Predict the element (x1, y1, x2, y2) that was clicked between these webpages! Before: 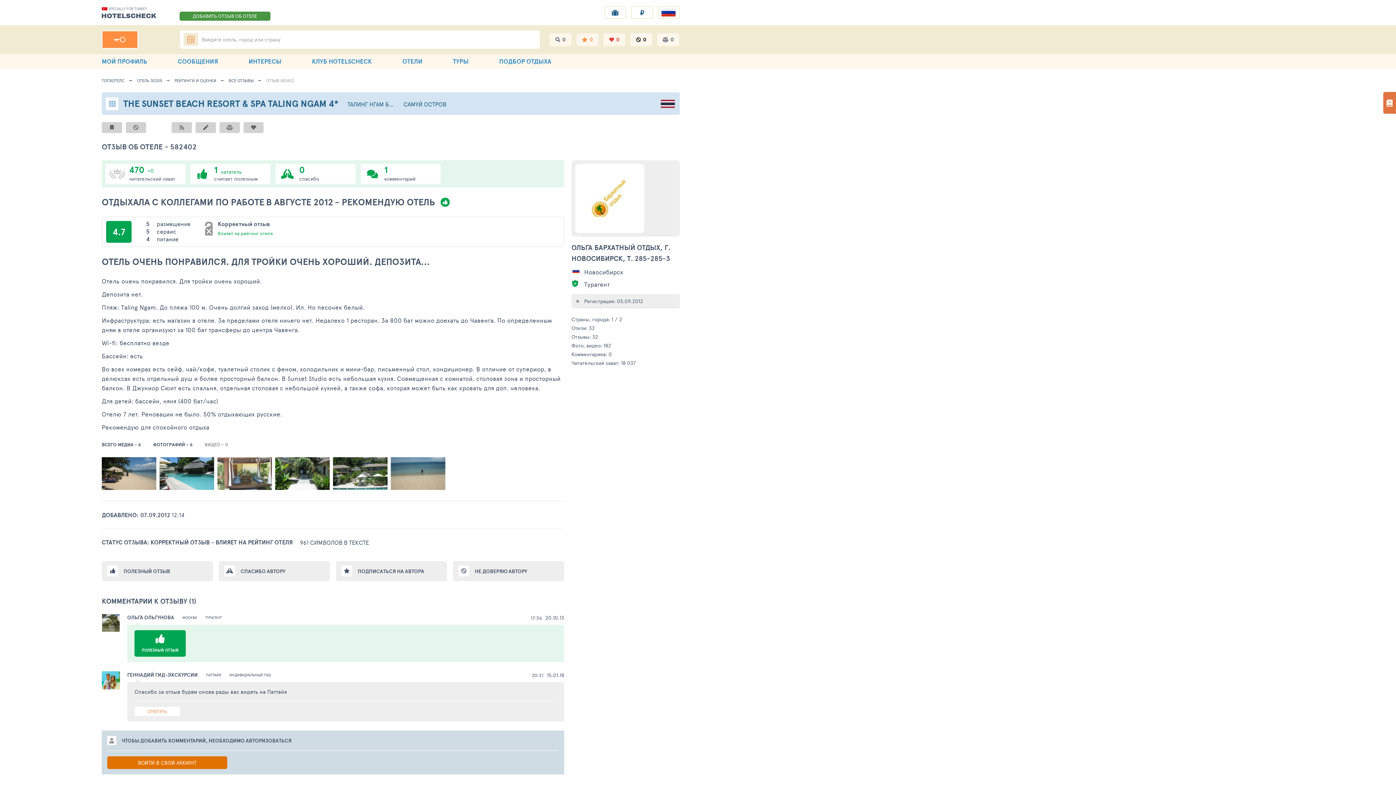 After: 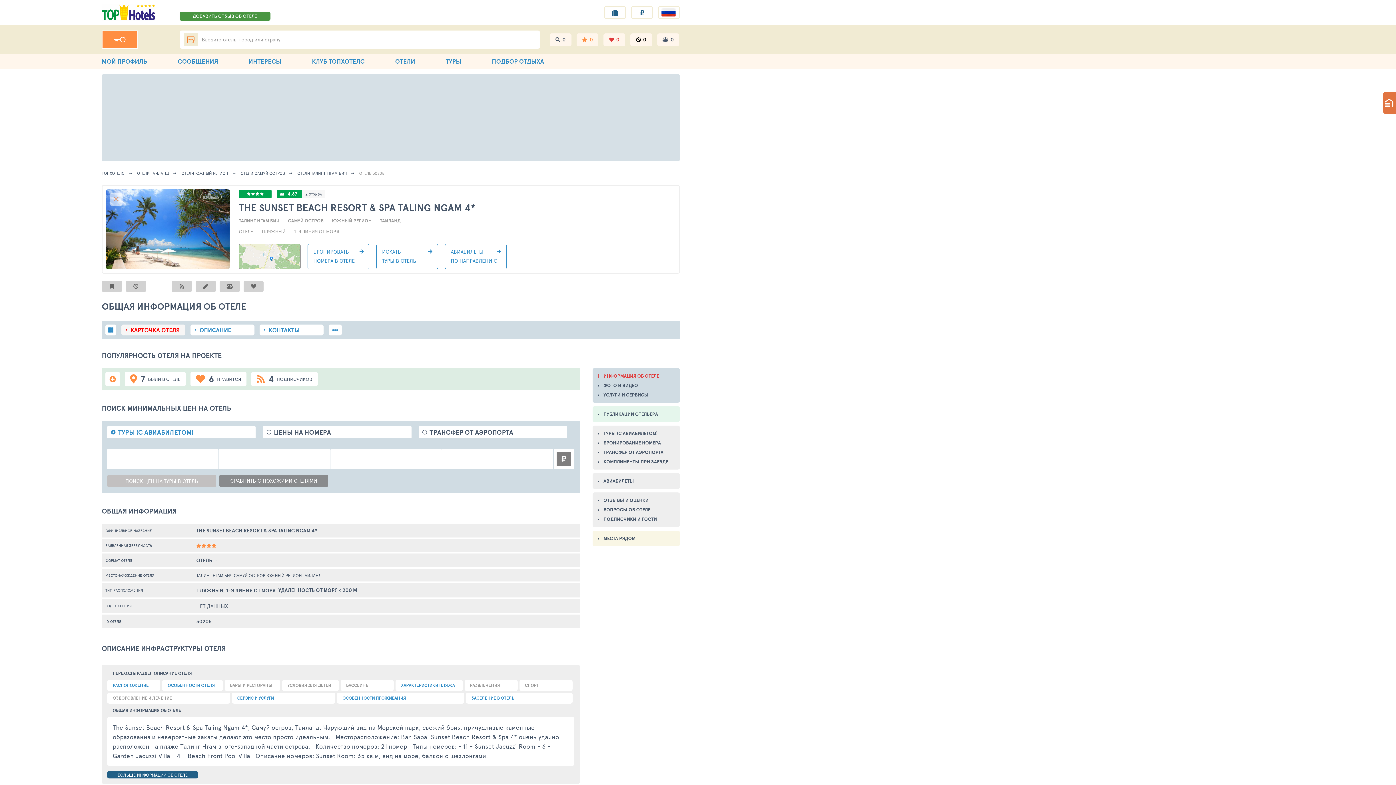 Action: bbox: (137, 72, 162, 88) label: ОТЕЛЬ 30205